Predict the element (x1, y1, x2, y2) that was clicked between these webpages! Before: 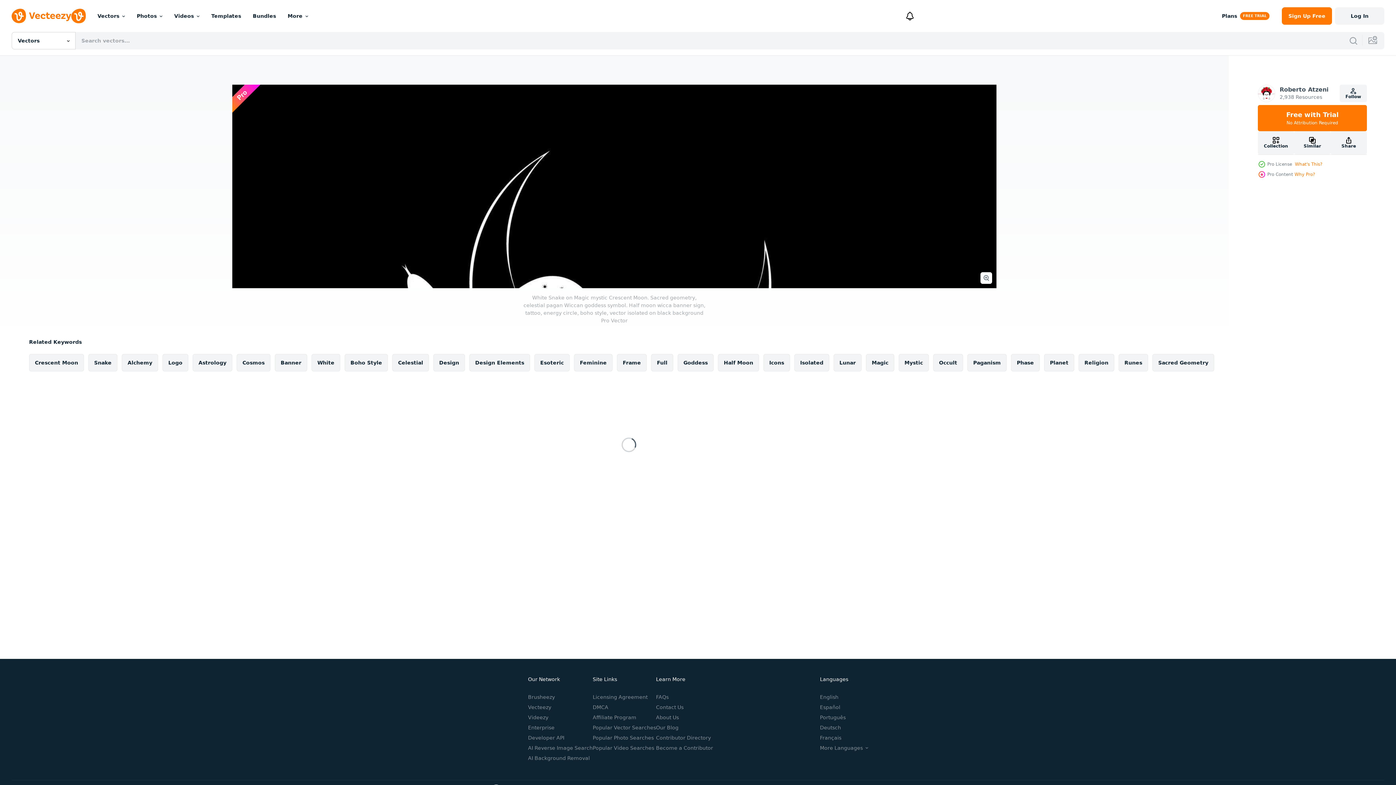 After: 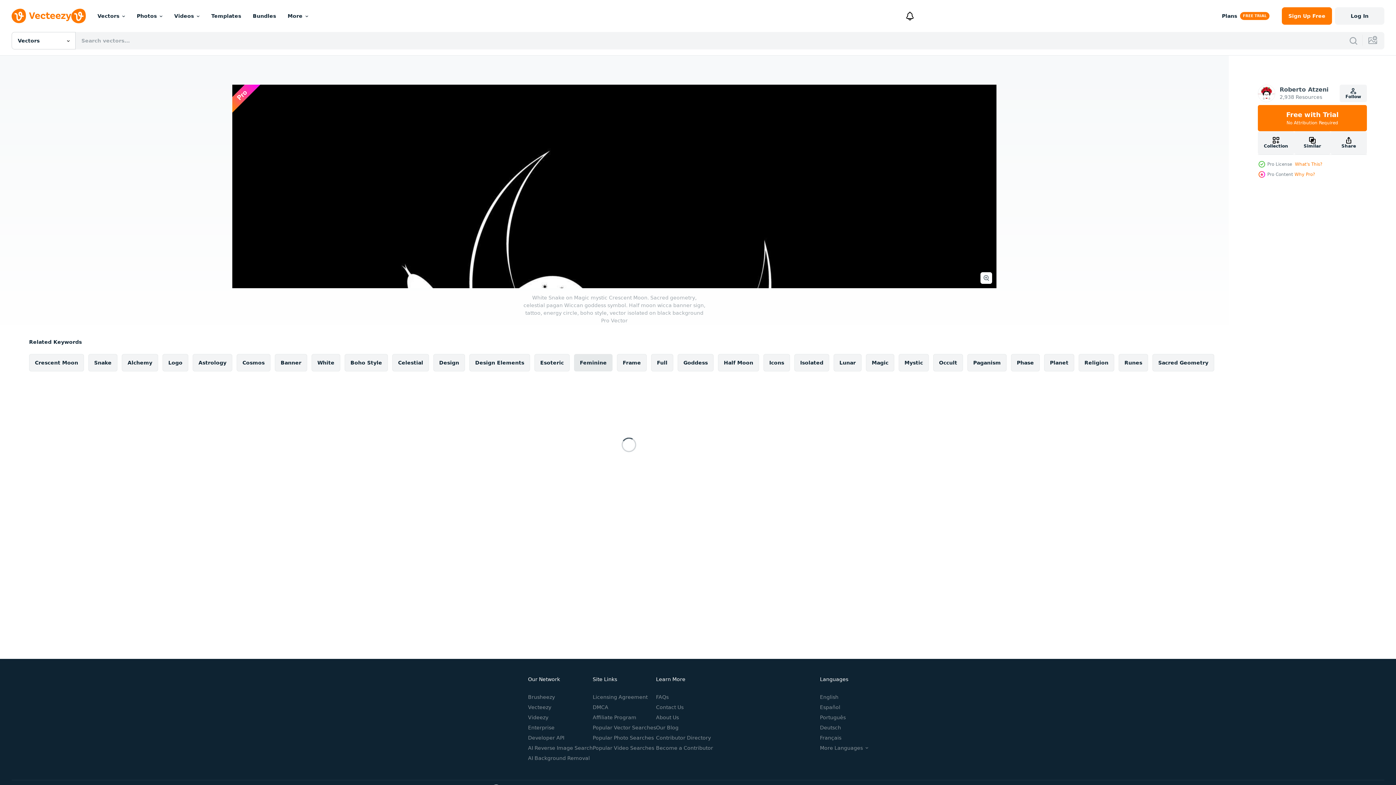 Action: bbox: (574, 354, 612, 371) label: Feminine